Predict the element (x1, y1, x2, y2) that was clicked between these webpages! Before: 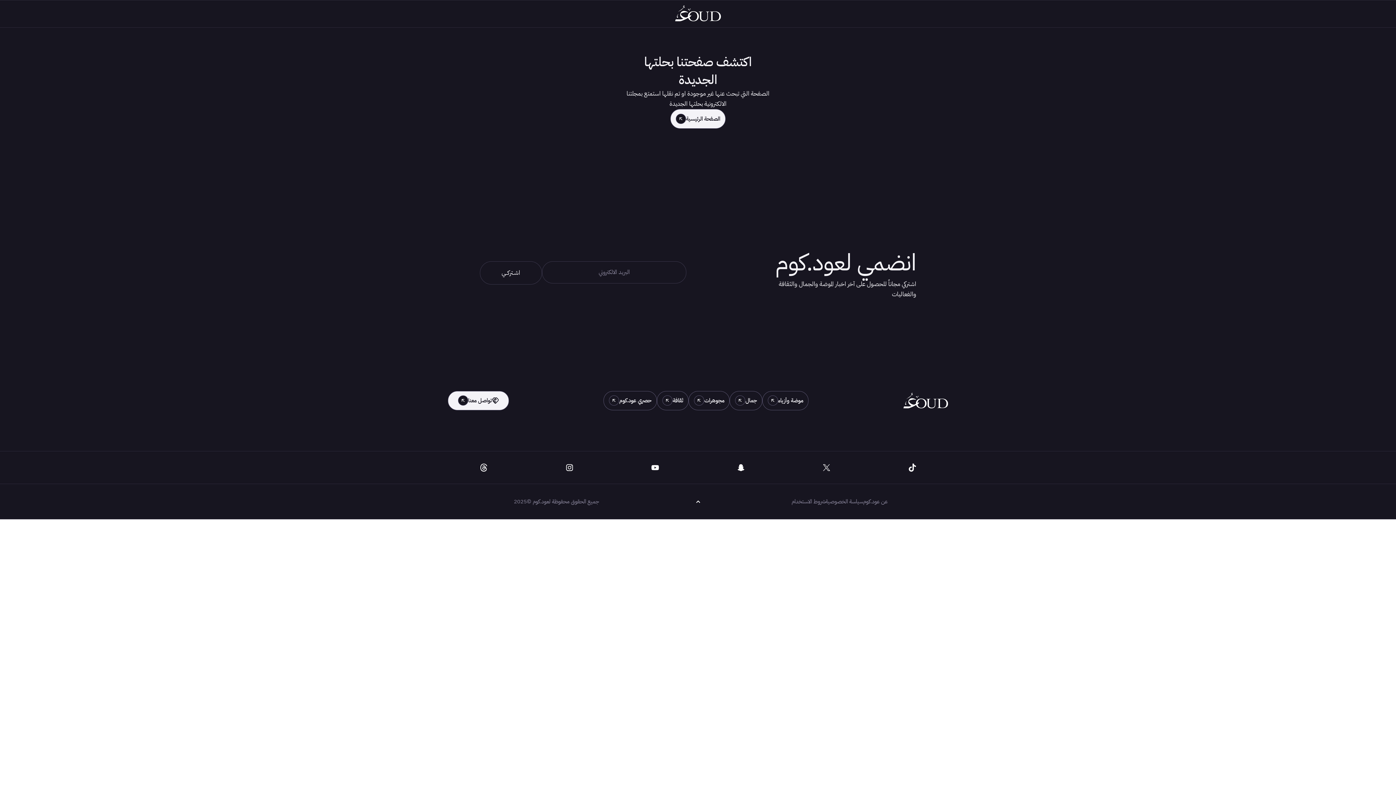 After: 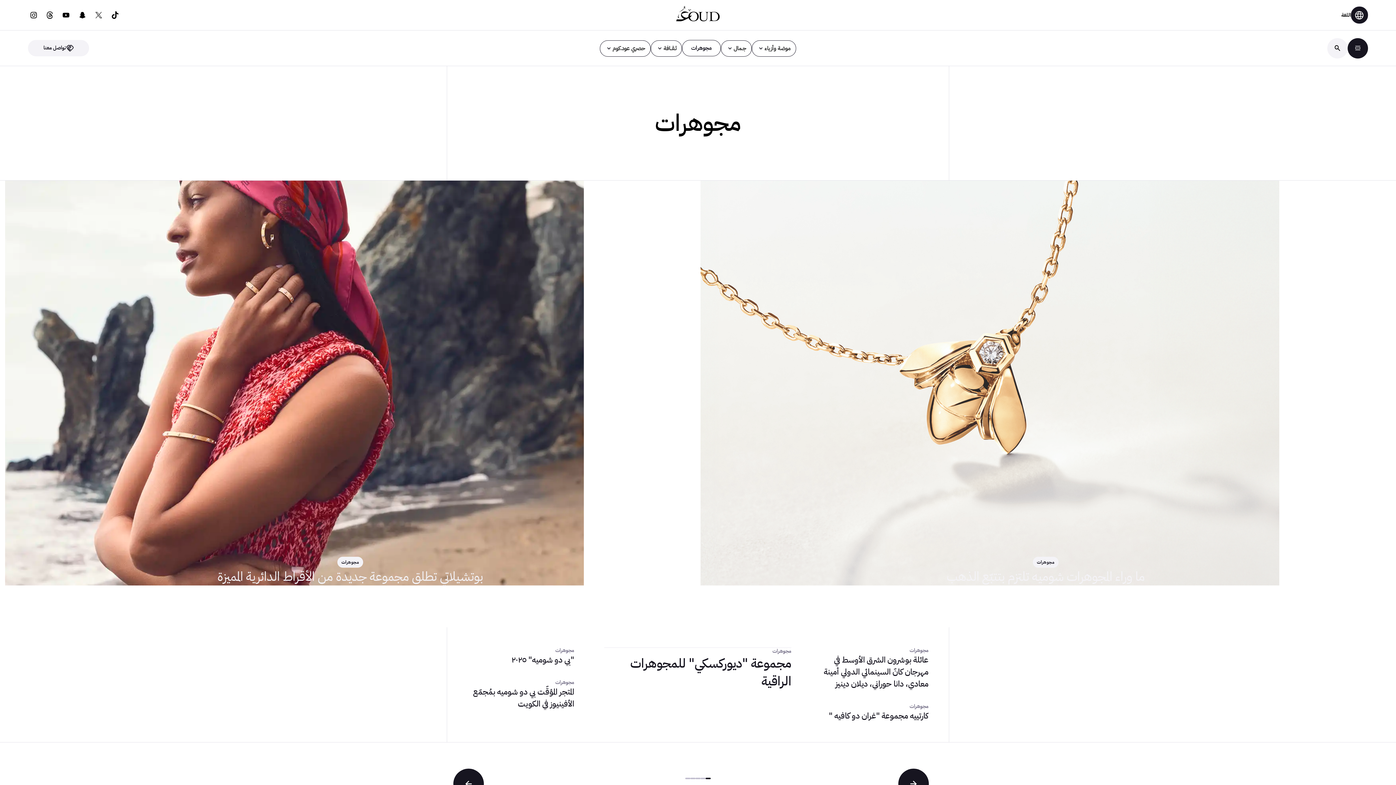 Action: label: مجوهرات bbox: (688, 391, 729, 410)